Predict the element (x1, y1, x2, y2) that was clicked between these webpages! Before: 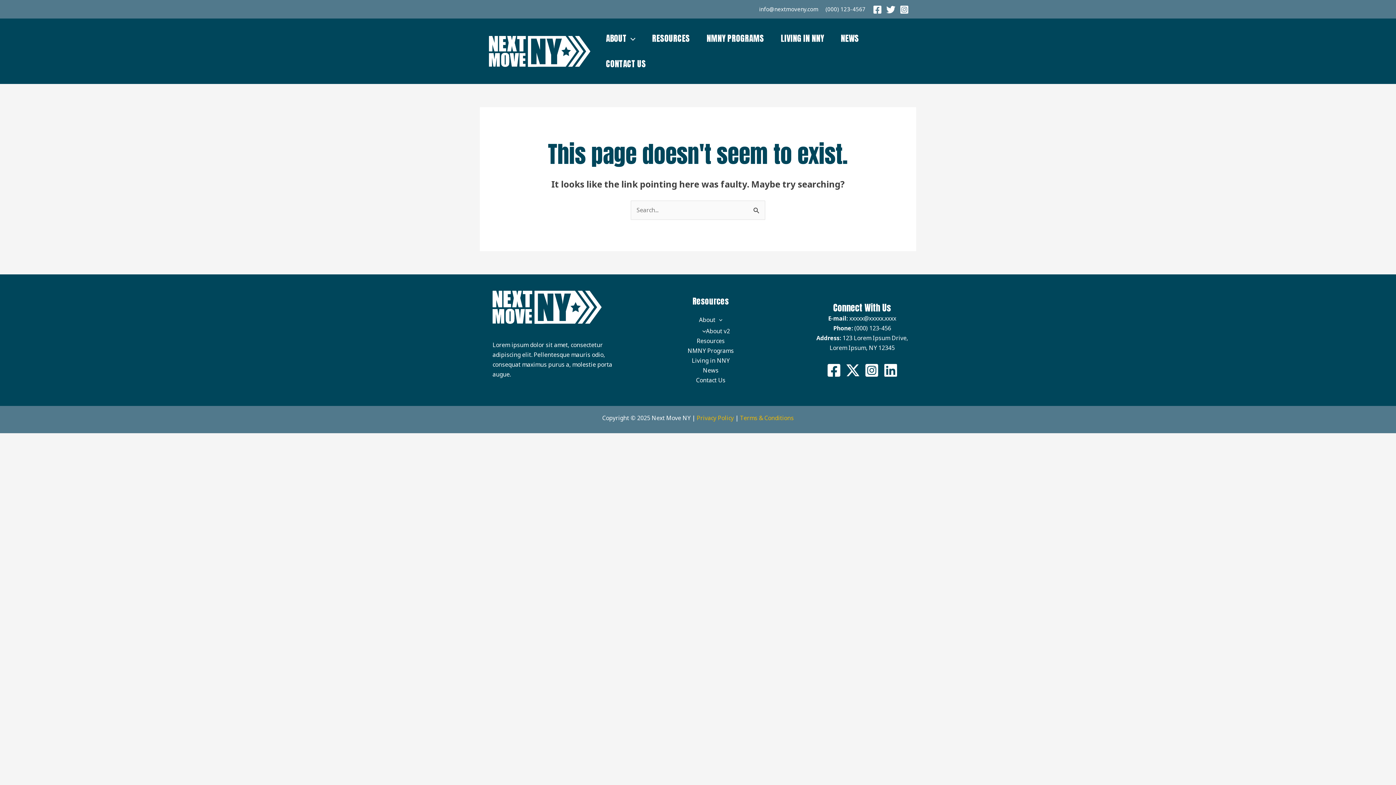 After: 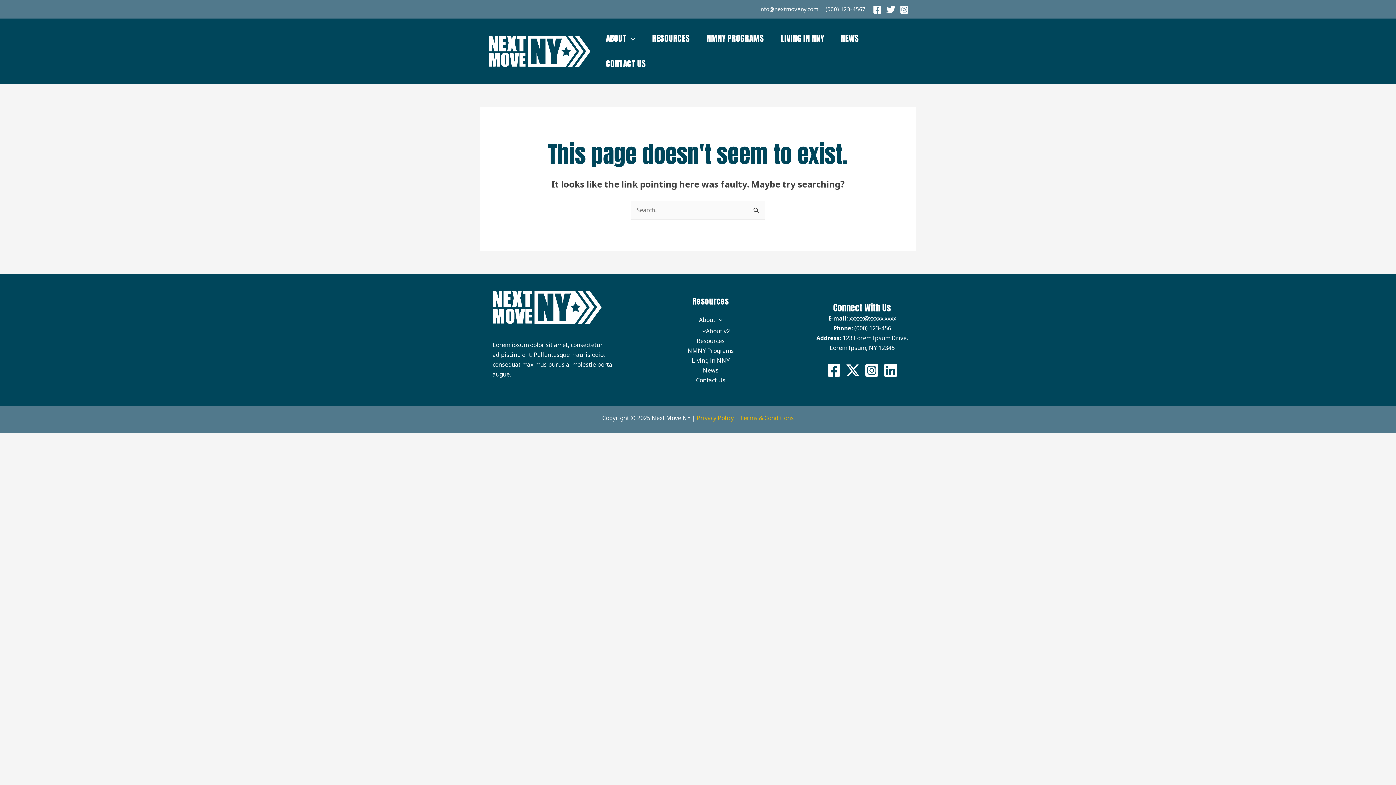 Action: bbox: (703, 366, 718, 374) label: News